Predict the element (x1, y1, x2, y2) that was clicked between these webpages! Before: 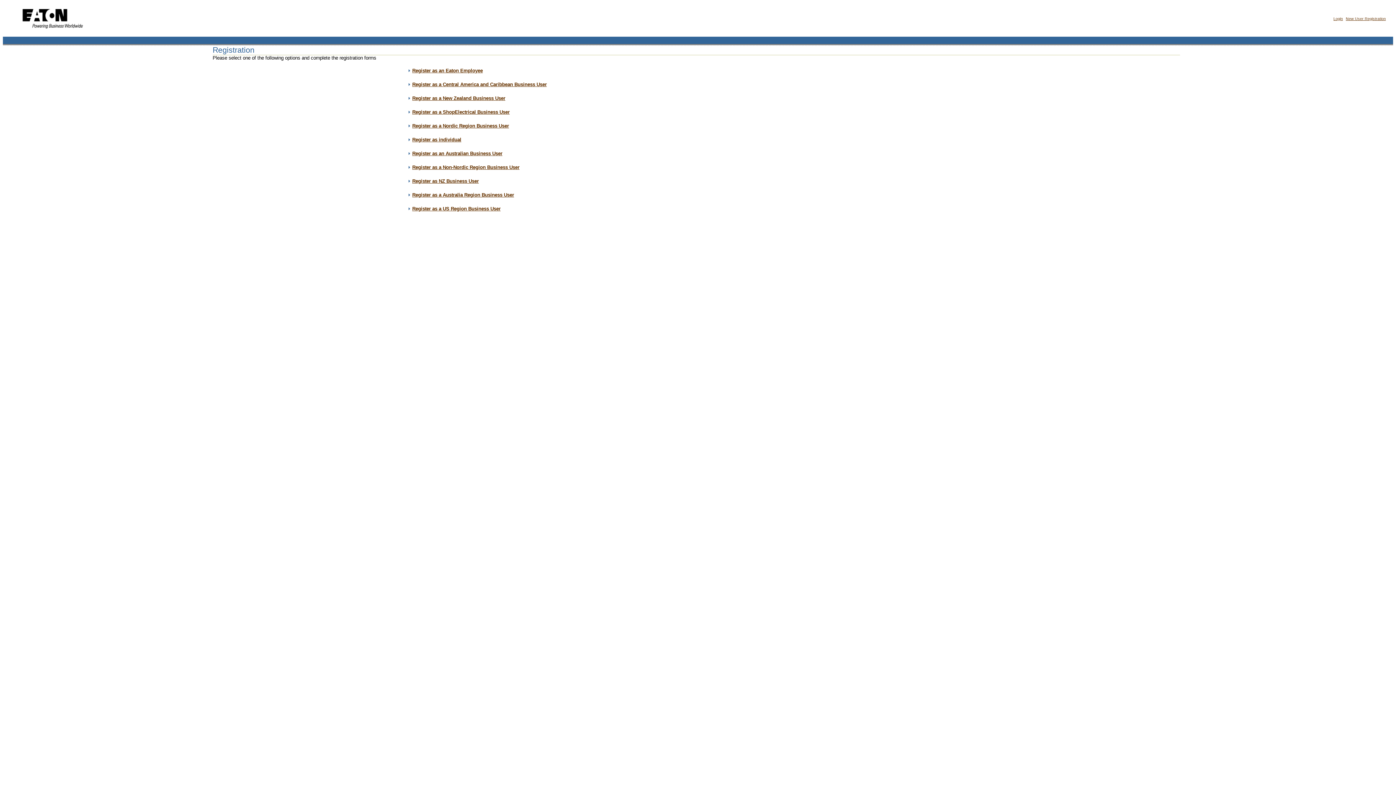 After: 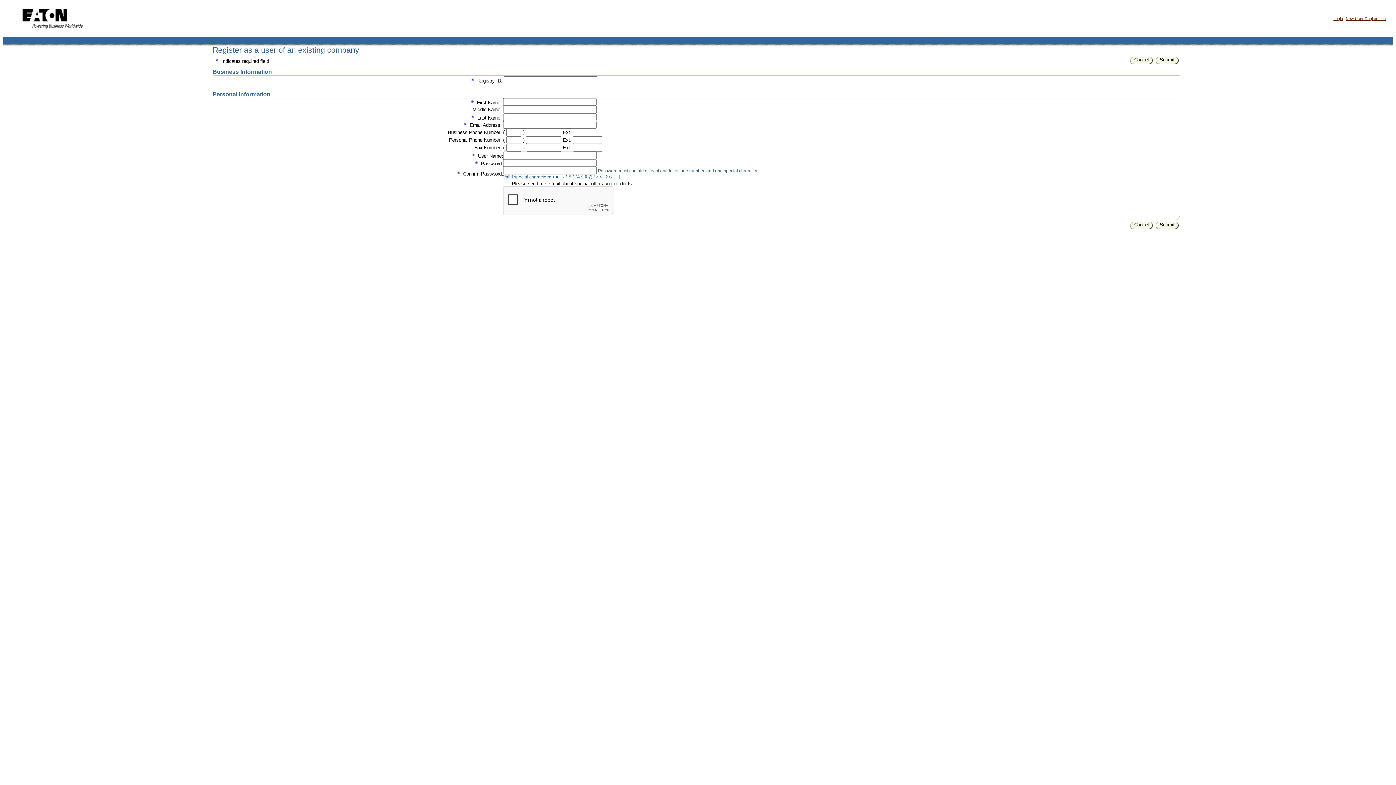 Action: bbox: (412, 95, 505, 101) label: Register as a New Zealand Business User